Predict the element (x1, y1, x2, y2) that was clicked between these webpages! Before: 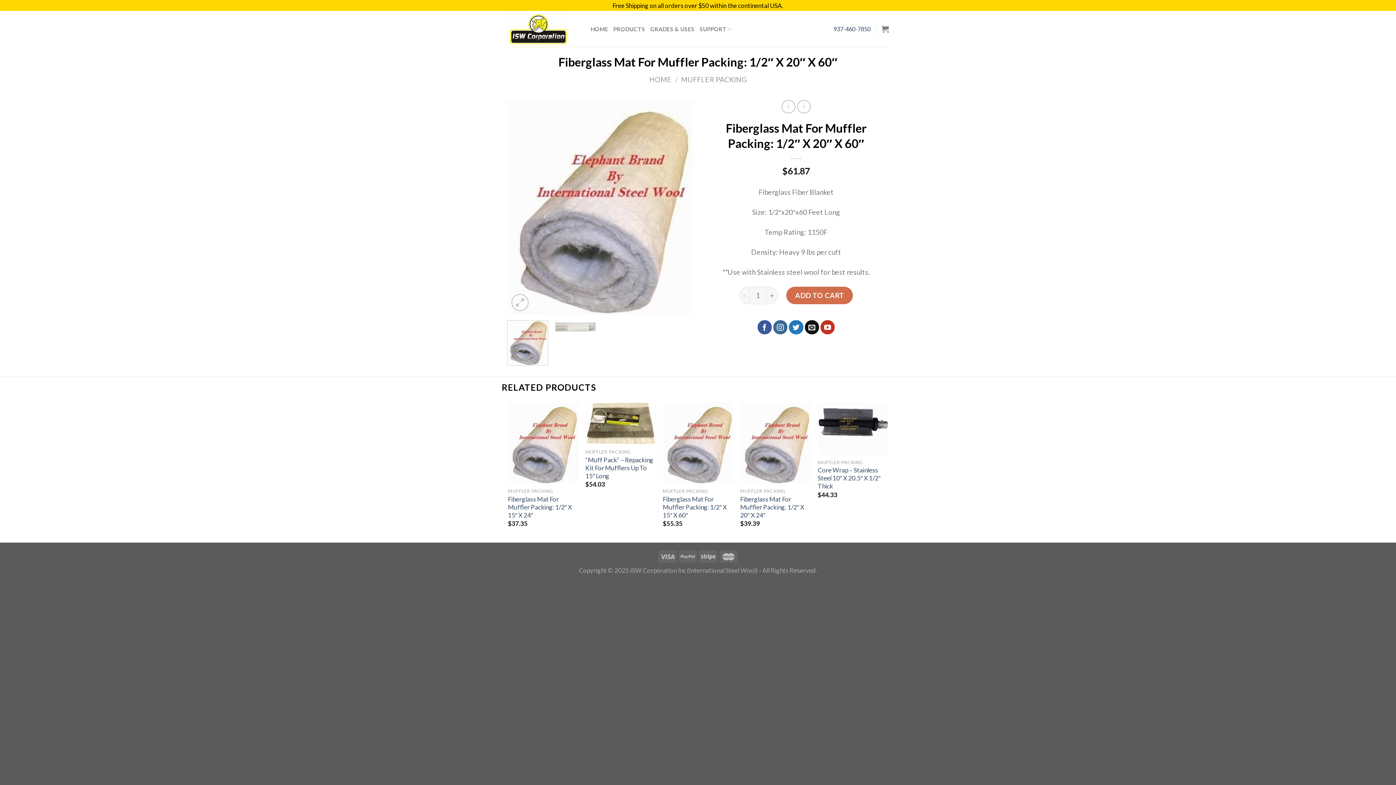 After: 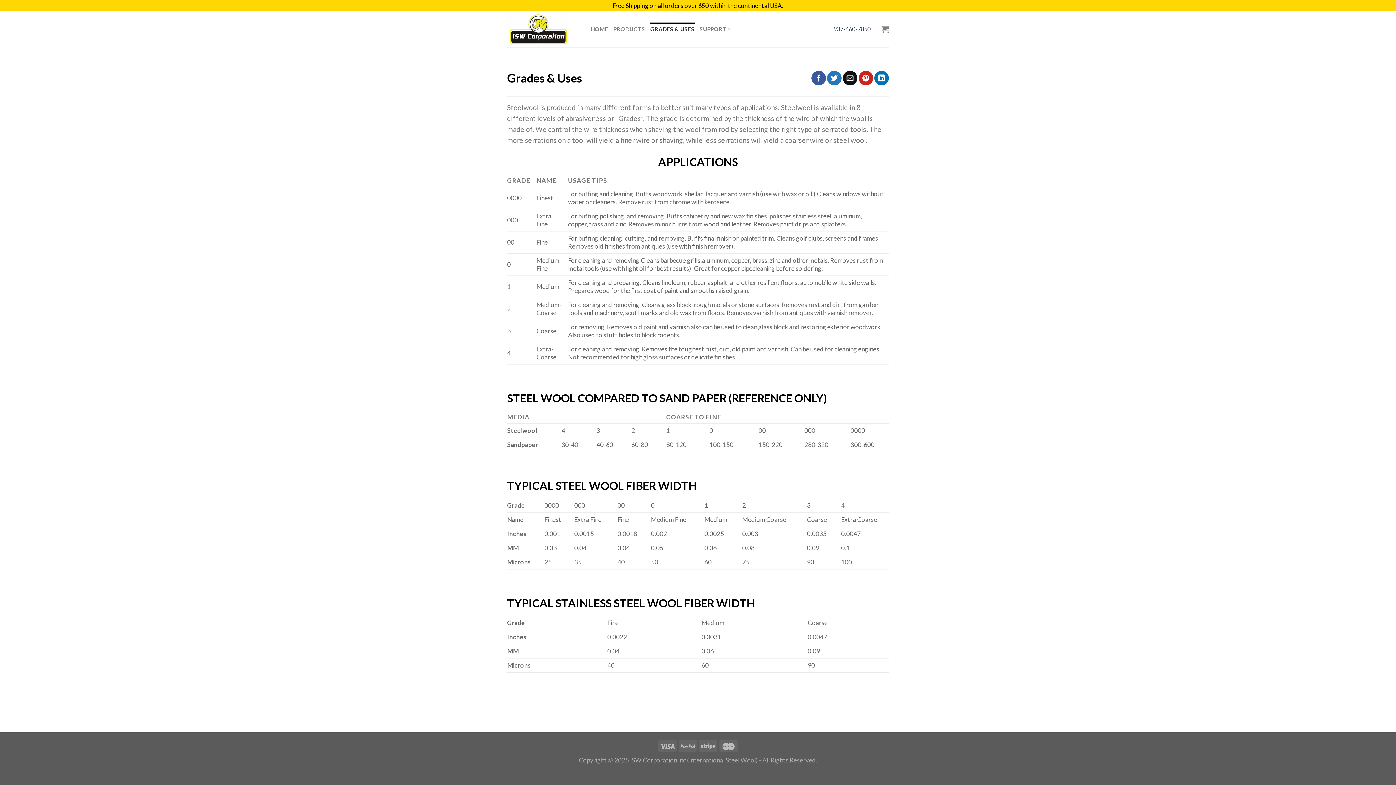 Action: bbox: (650, 22, 694, 35) label: GRADES & USES